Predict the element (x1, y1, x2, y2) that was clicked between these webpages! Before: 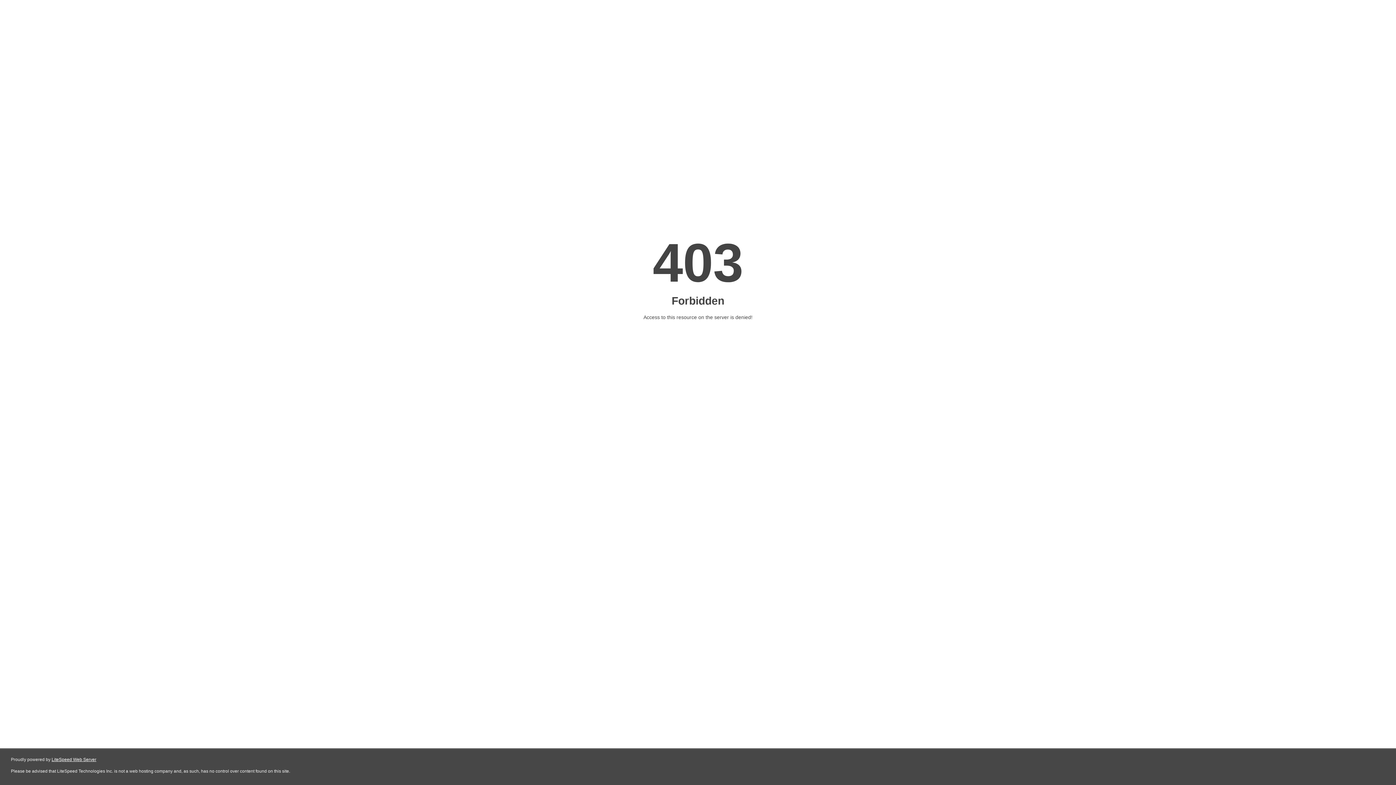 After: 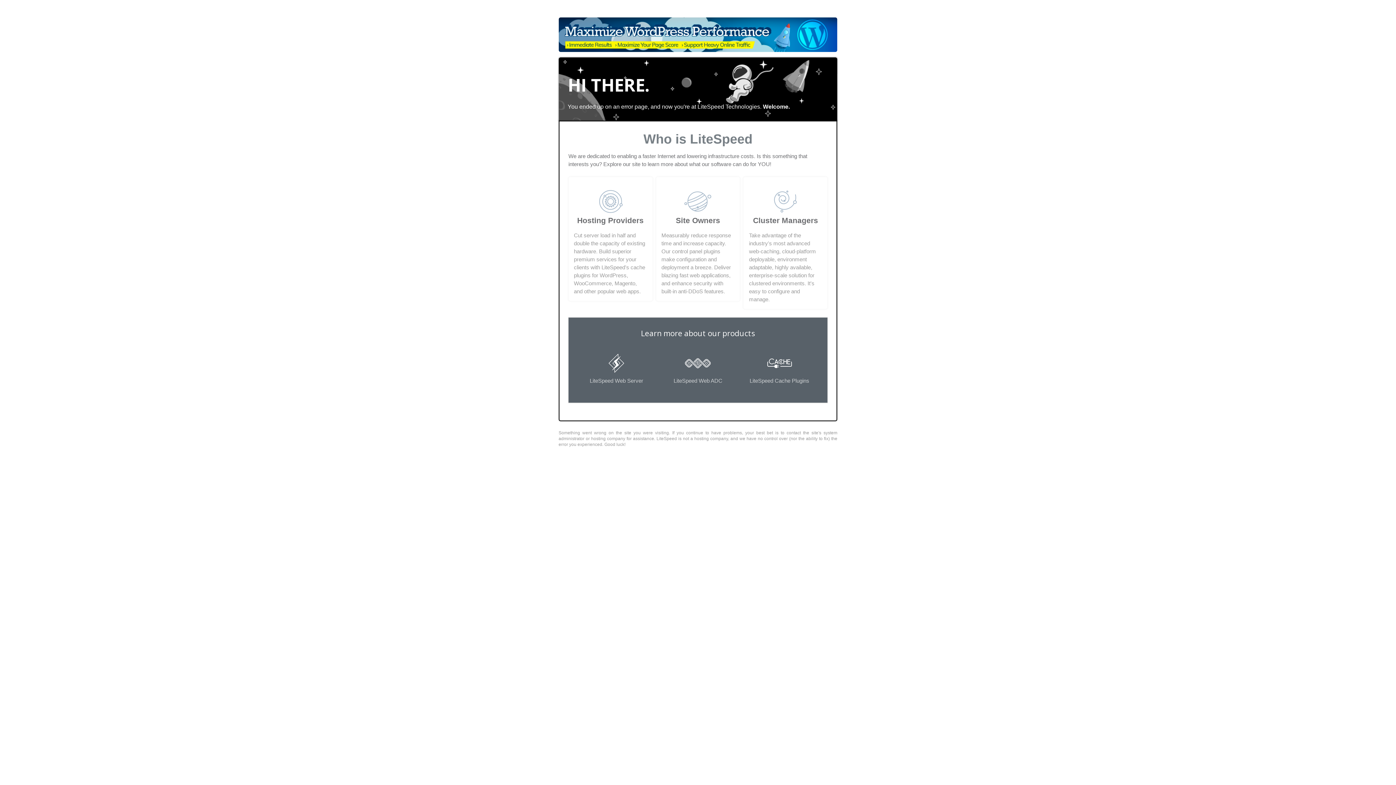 Action: label: LiteSpeed Web Server bbox: (51, 757, 96, 762)